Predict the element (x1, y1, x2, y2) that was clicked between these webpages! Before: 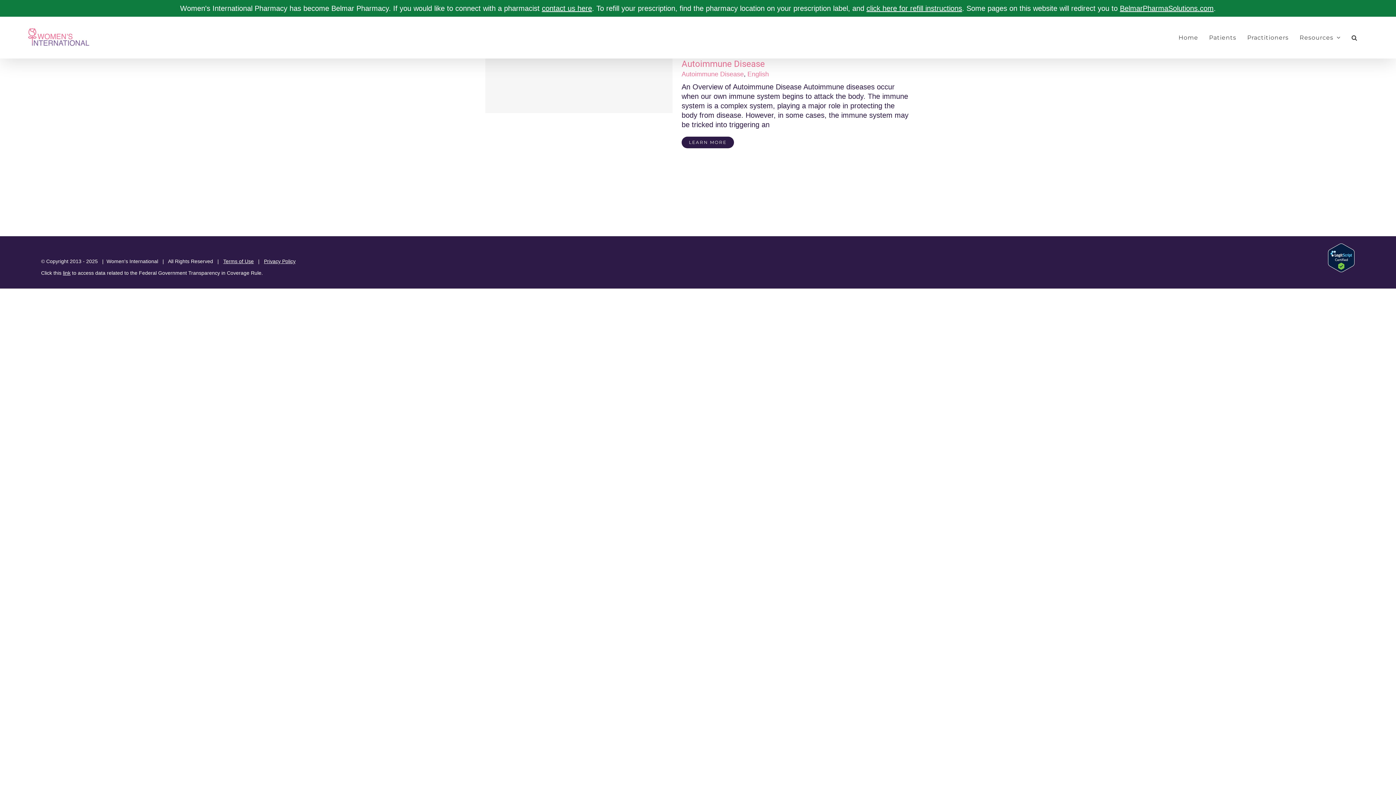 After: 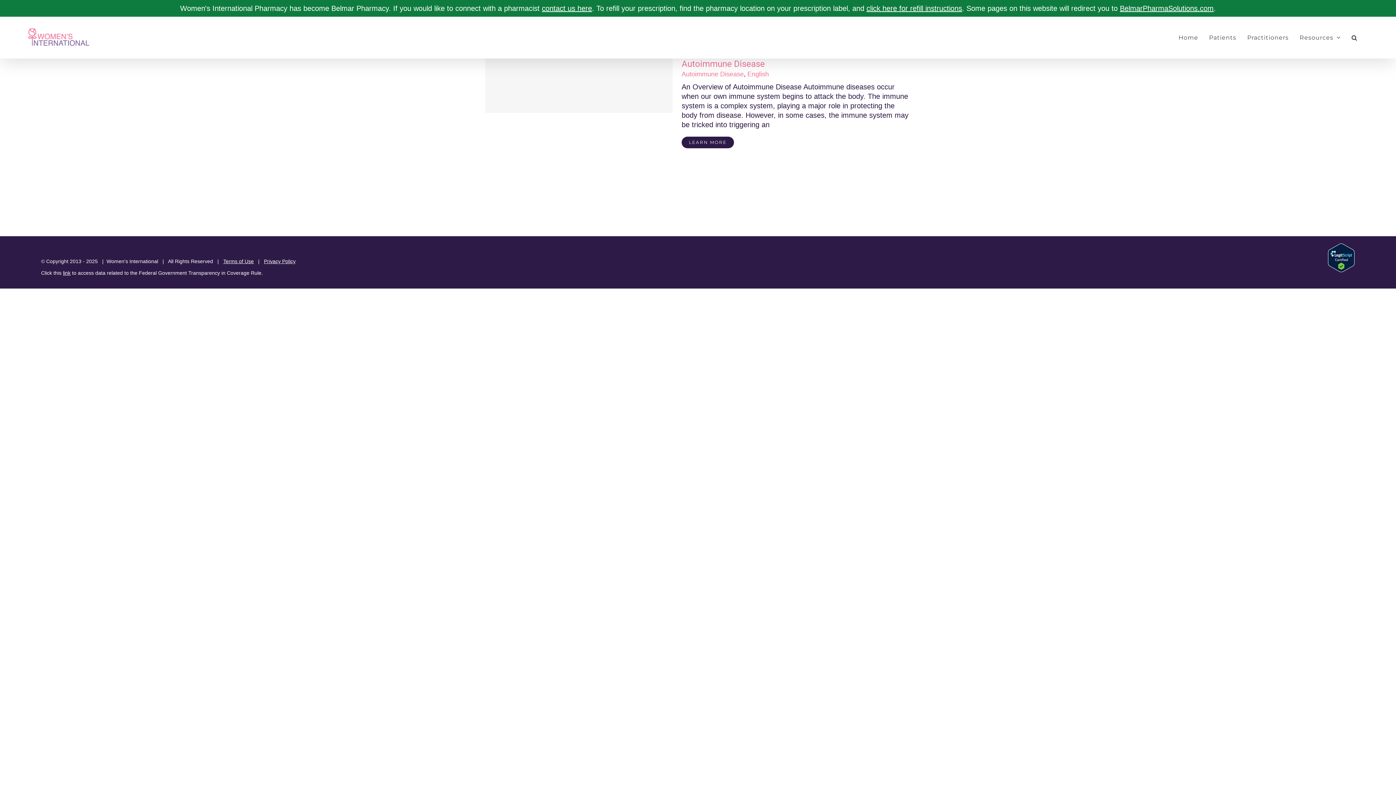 Action: label: click here for refill instructions bbox: (866, 4, 962, 12)